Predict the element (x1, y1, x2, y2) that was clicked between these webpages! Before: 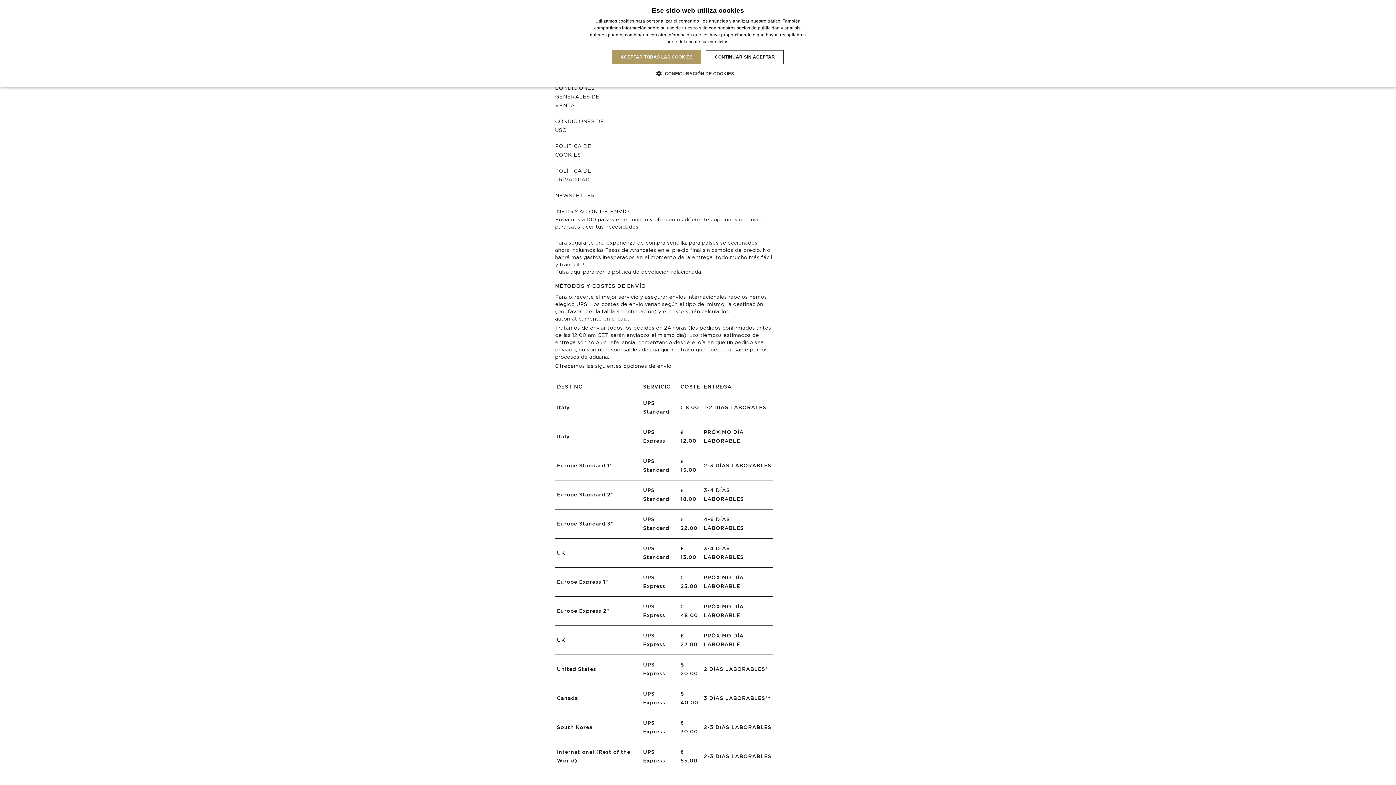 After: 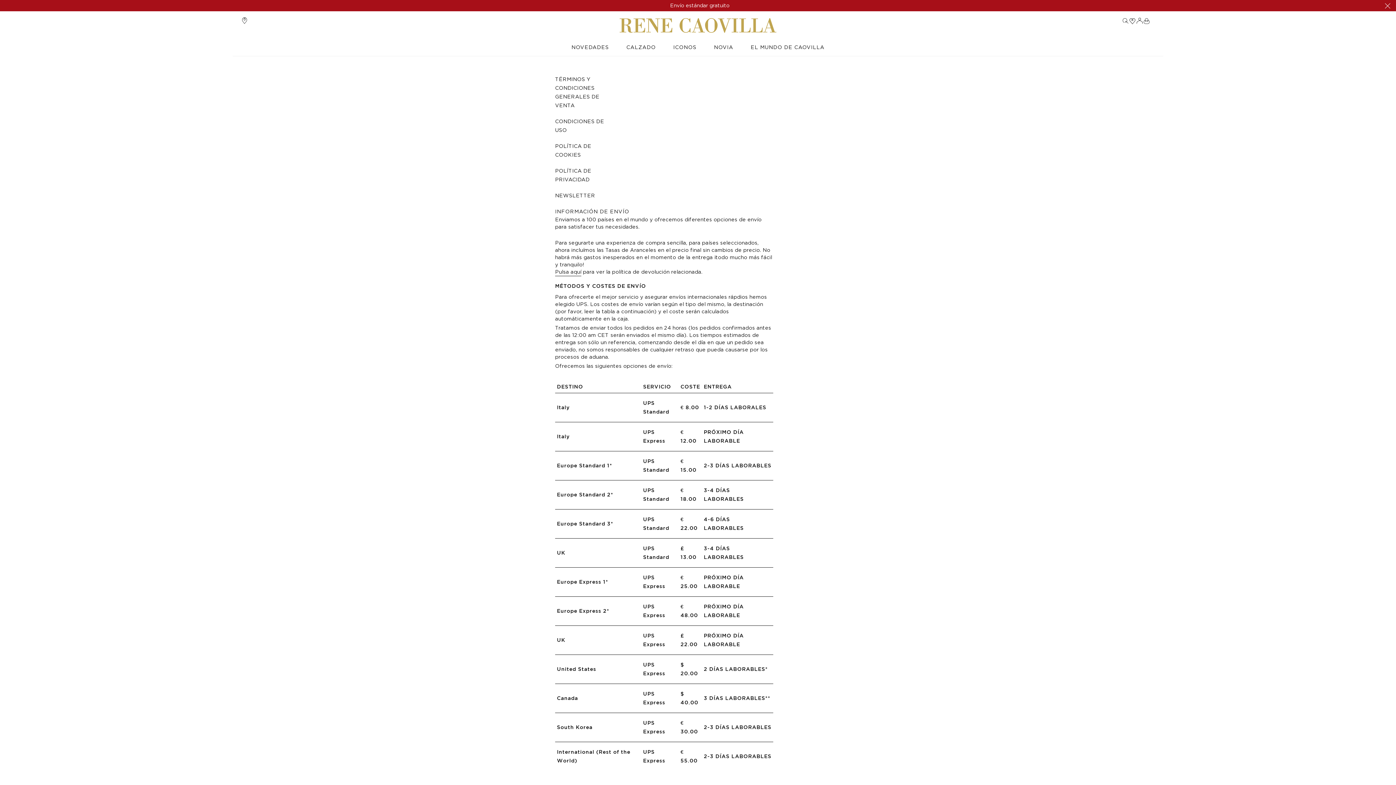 Action: bbox: (612, 50, 701, 64) label: ACEPTAR TODAS LAS COOKIES